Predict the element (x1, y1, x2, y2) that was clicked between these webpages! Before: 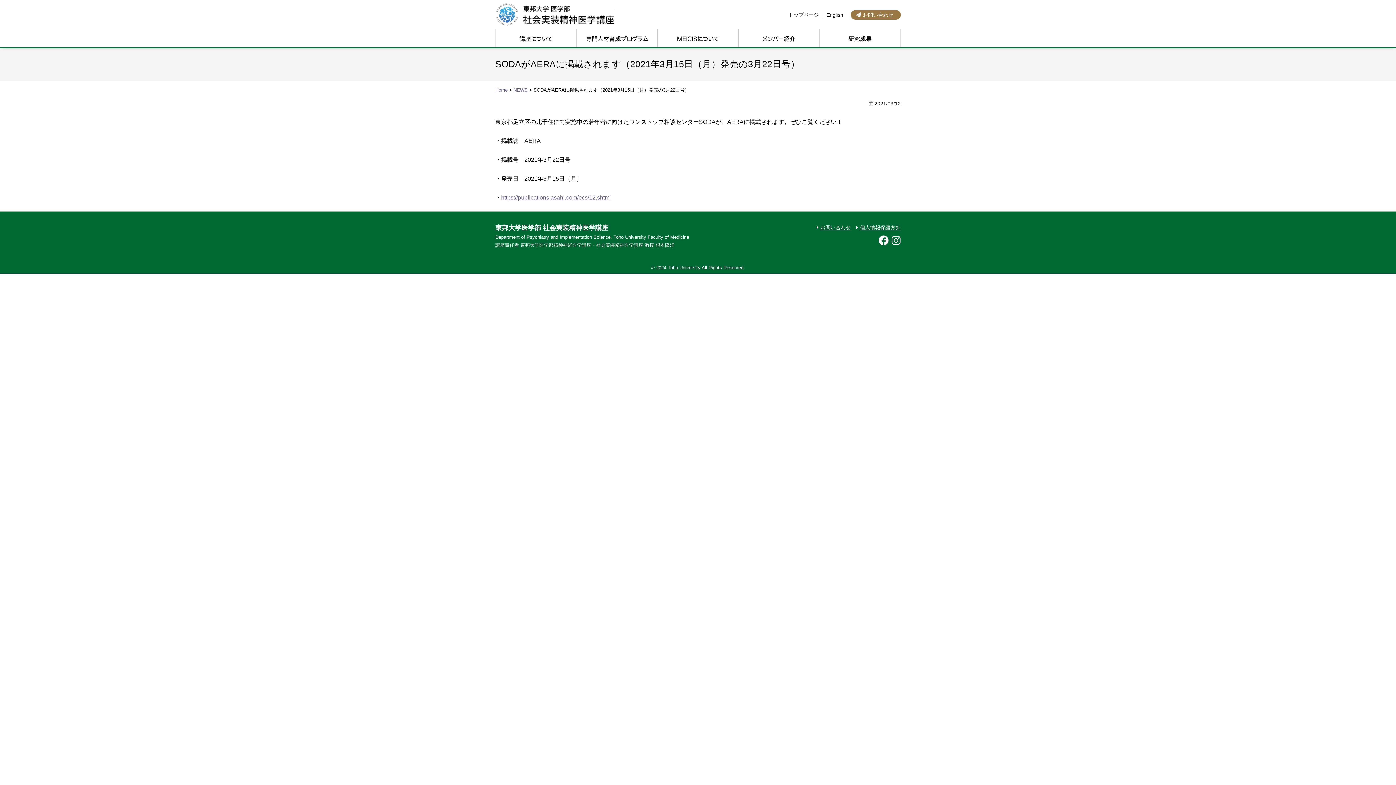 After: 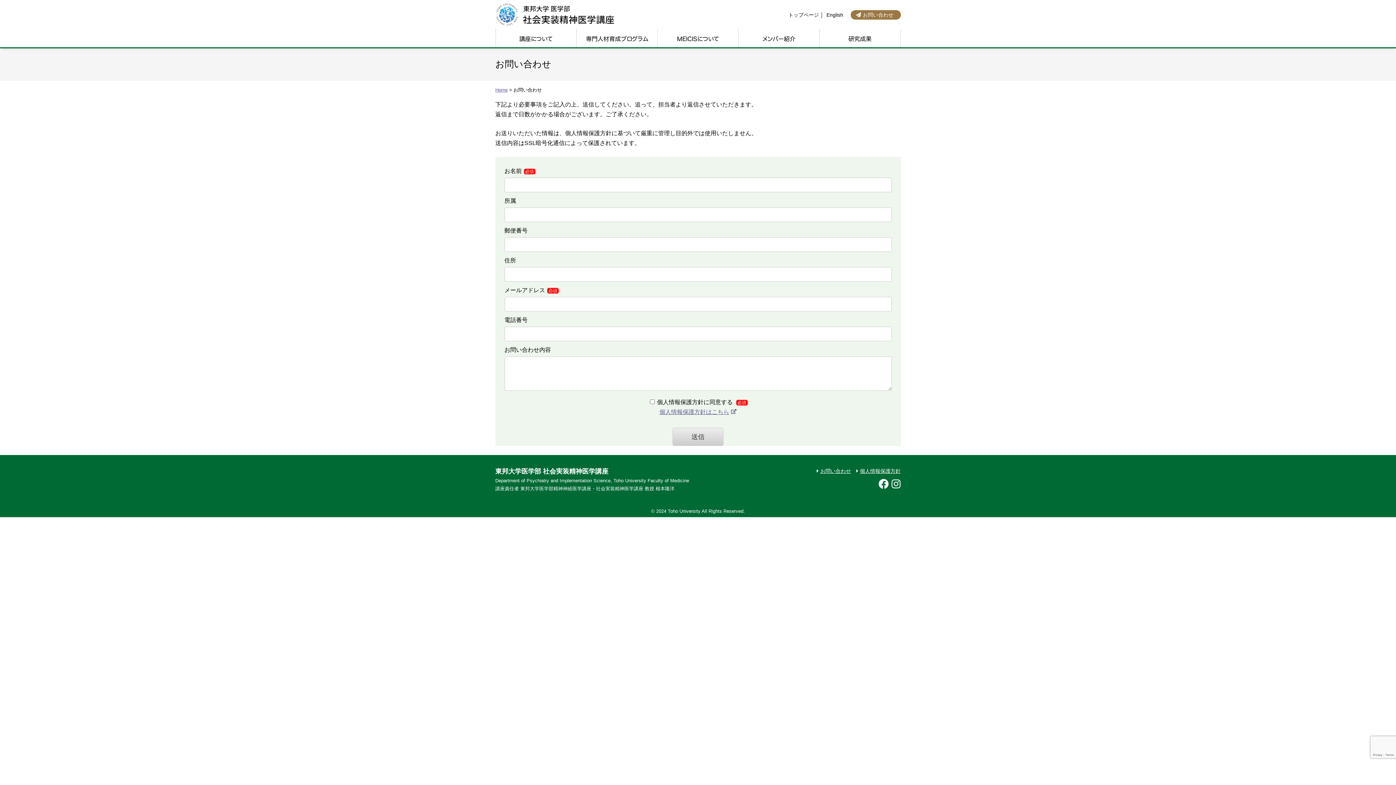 Action: bbox: (820, 224, 851, 230) label: お問い合わせ